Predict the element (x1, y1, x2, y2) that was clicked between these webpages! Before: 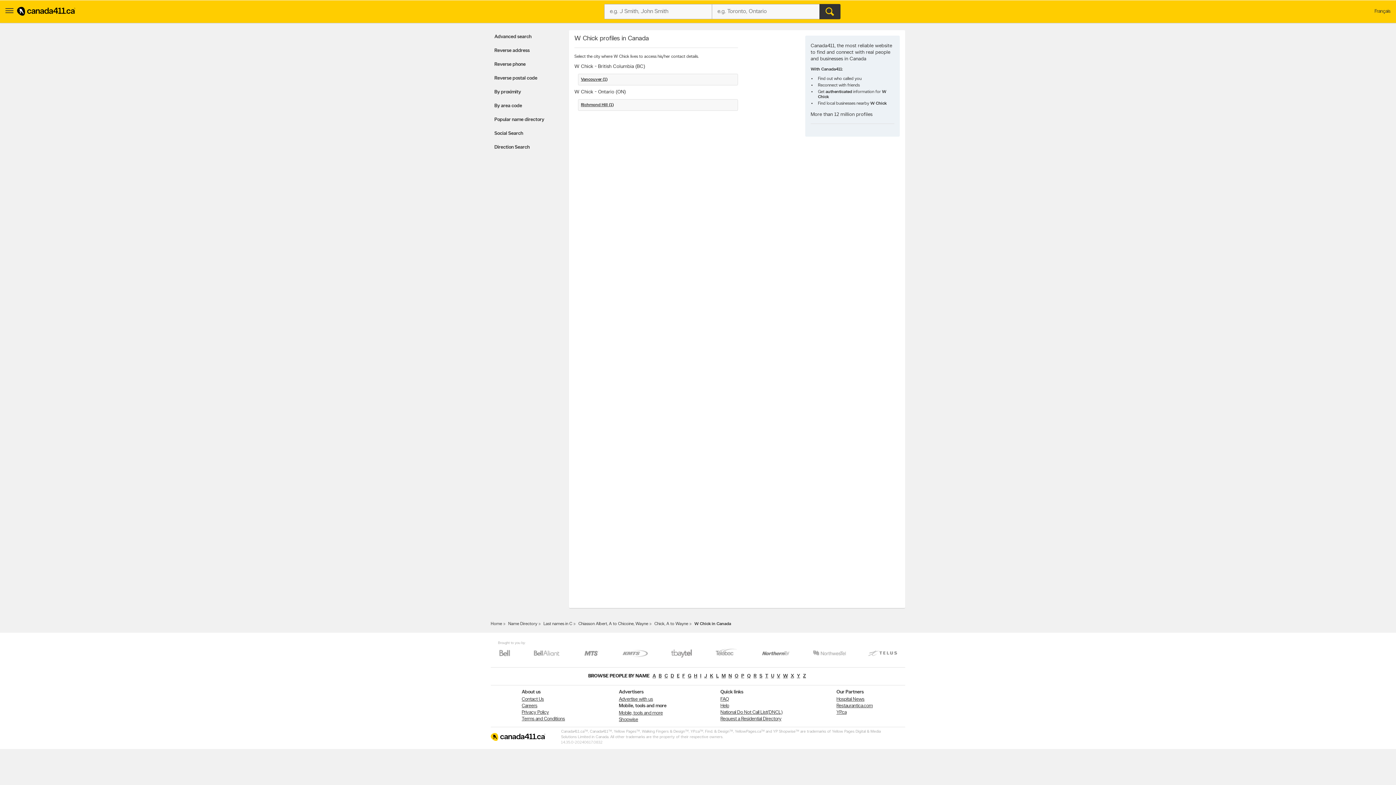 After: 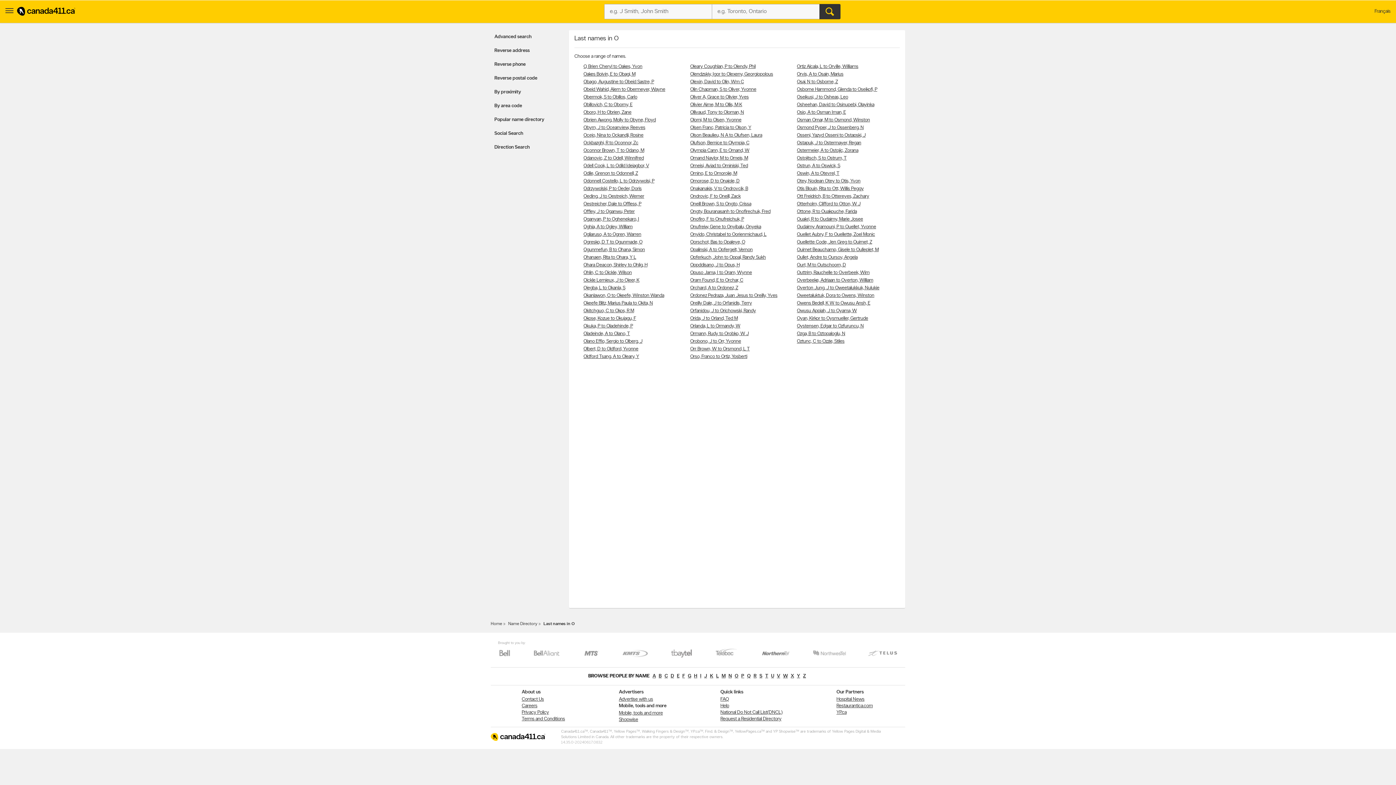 Action: label: O bbox: (734, 674, 738, 678)